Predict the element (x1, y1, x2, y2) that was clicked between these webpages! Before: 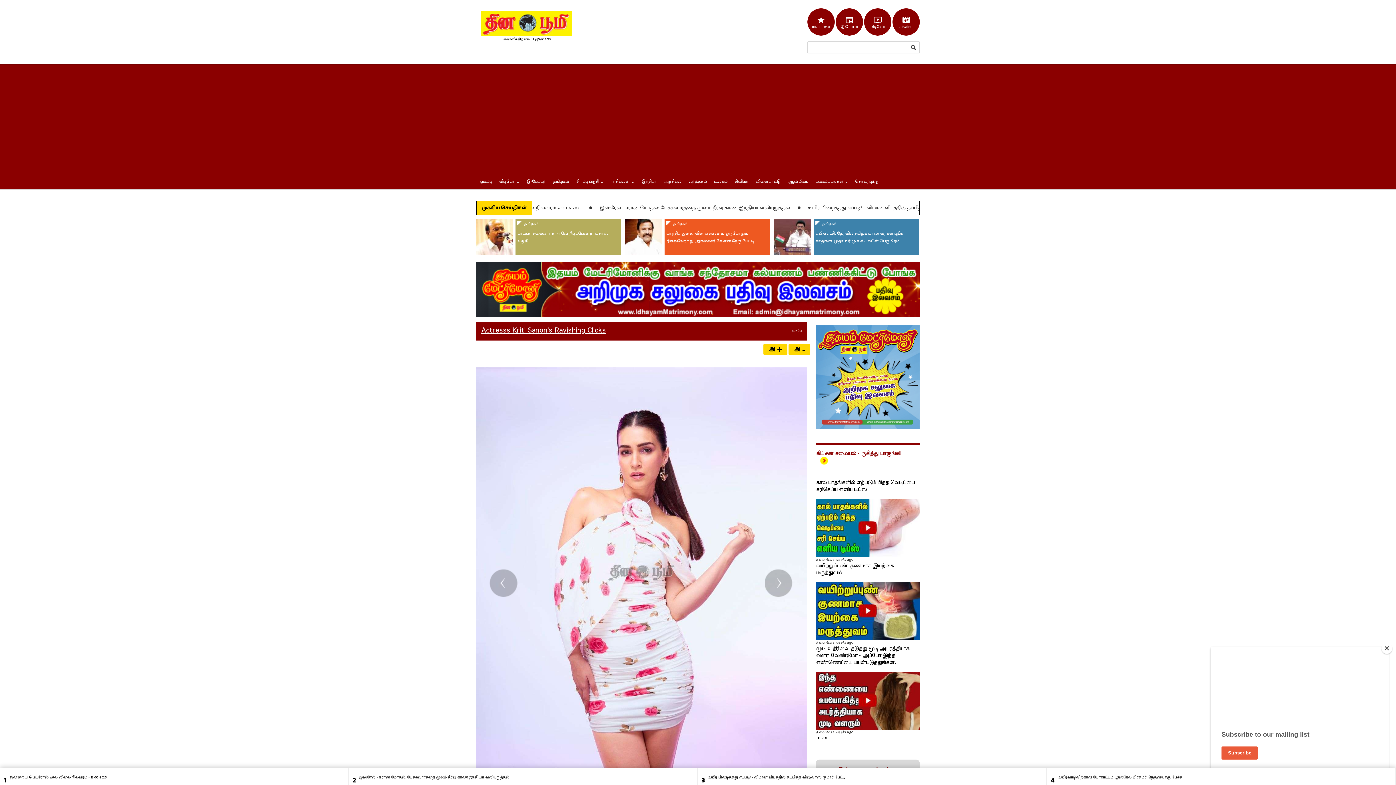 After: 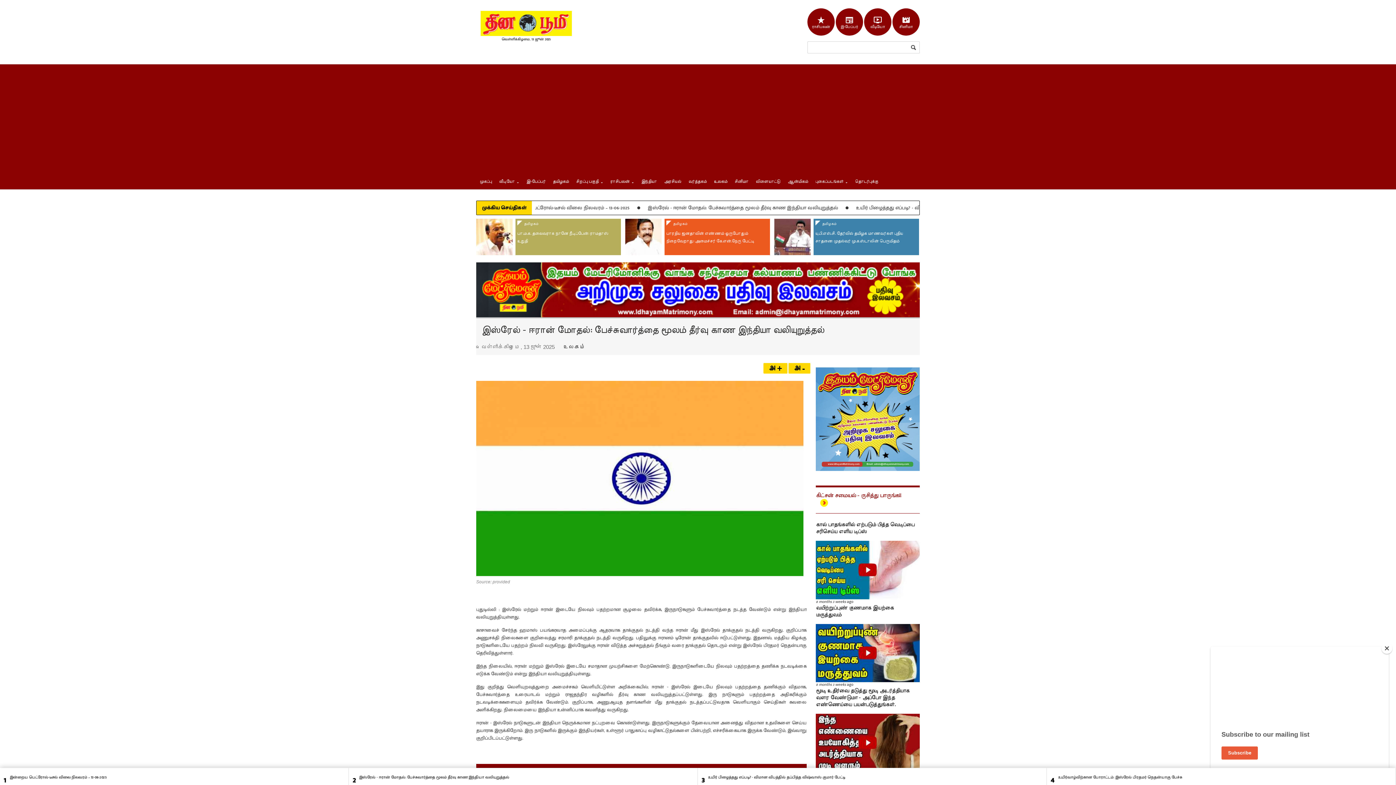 Action: bbox: (349, 768, 698, 785) label: 2	இஸ்ரேல் - ஈரான் மோதல்: பேச்சுவார்த்தை மூலம் தீர்வு காண இந்தியா வலியுறுத்தல்